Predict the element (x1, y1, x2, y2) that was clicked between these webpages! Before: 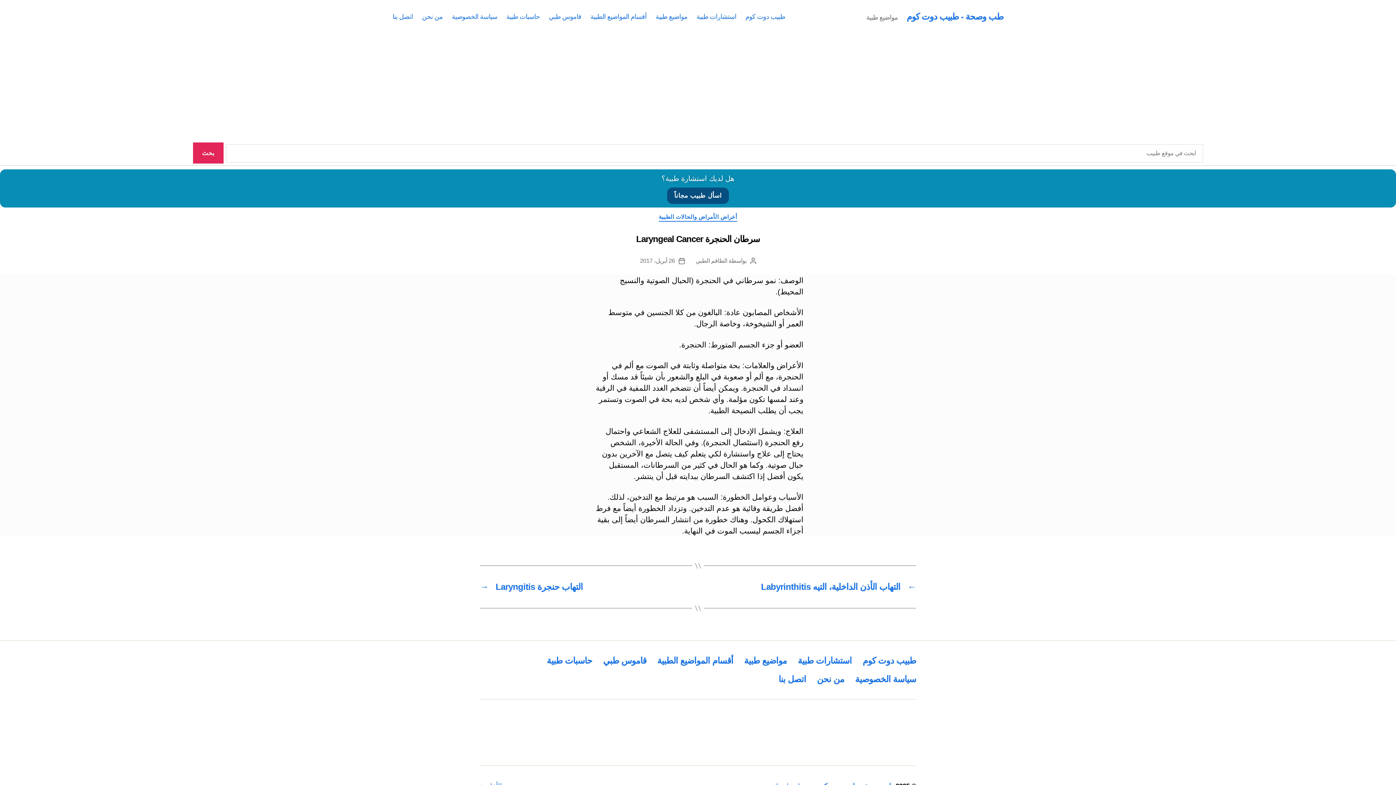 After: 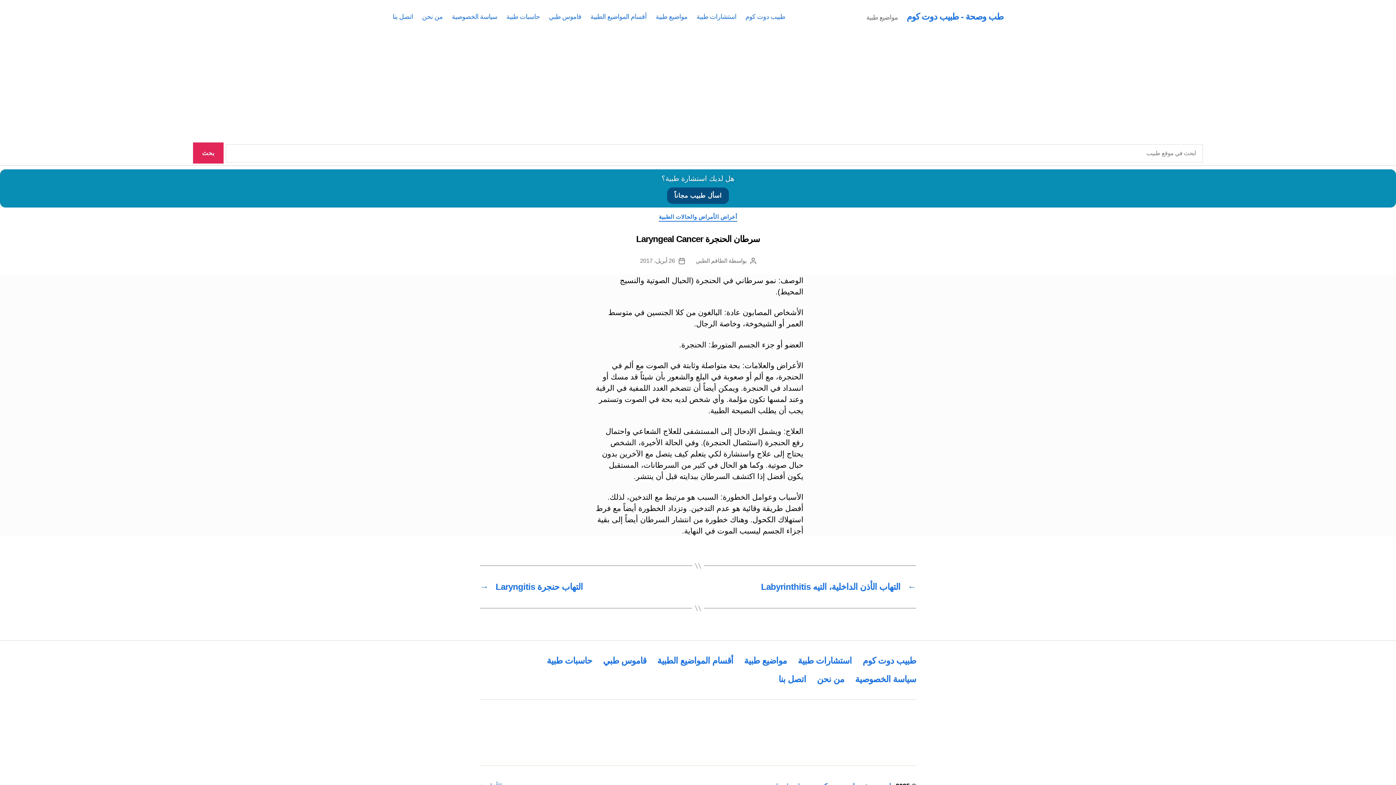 Action: label: 26 أبريل، 2017 bbox: (640, 257, 675, 263)